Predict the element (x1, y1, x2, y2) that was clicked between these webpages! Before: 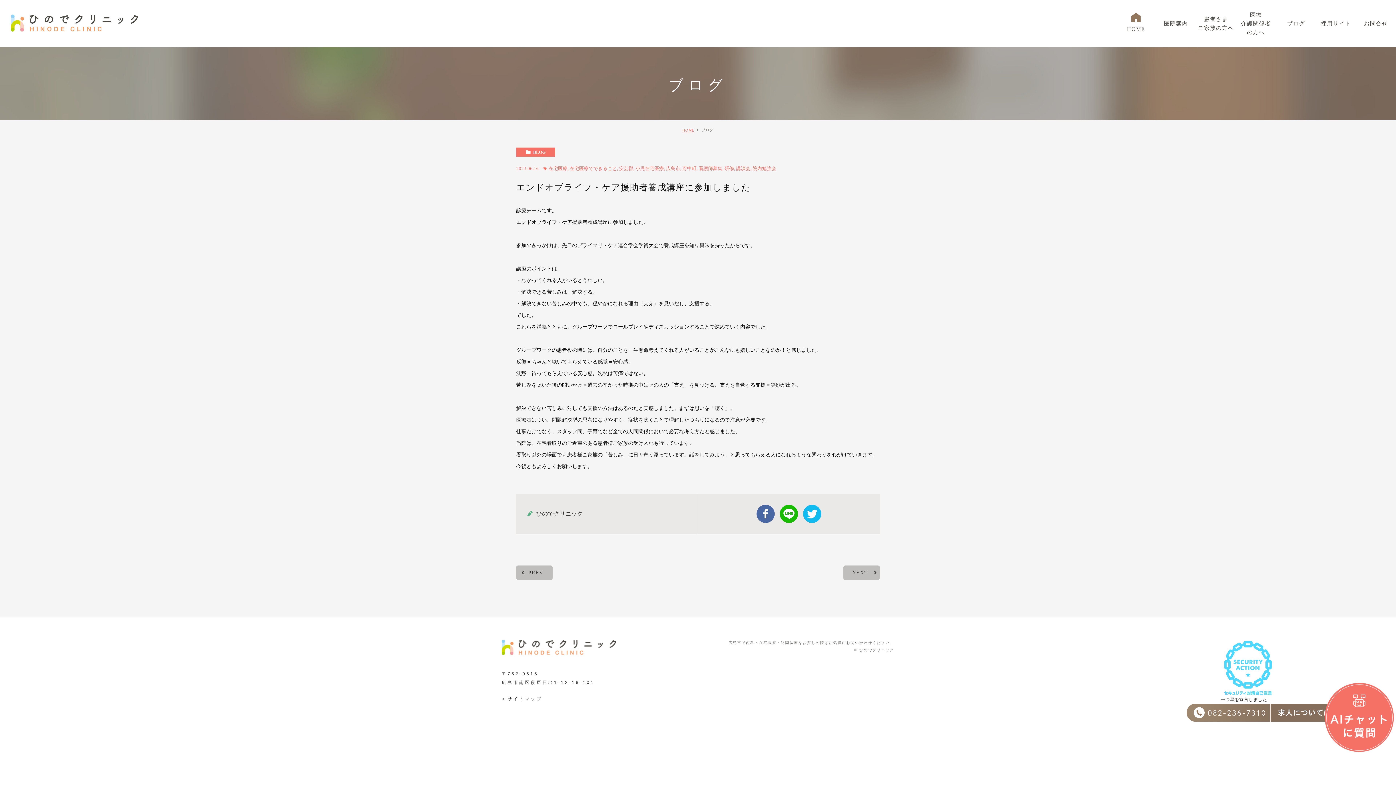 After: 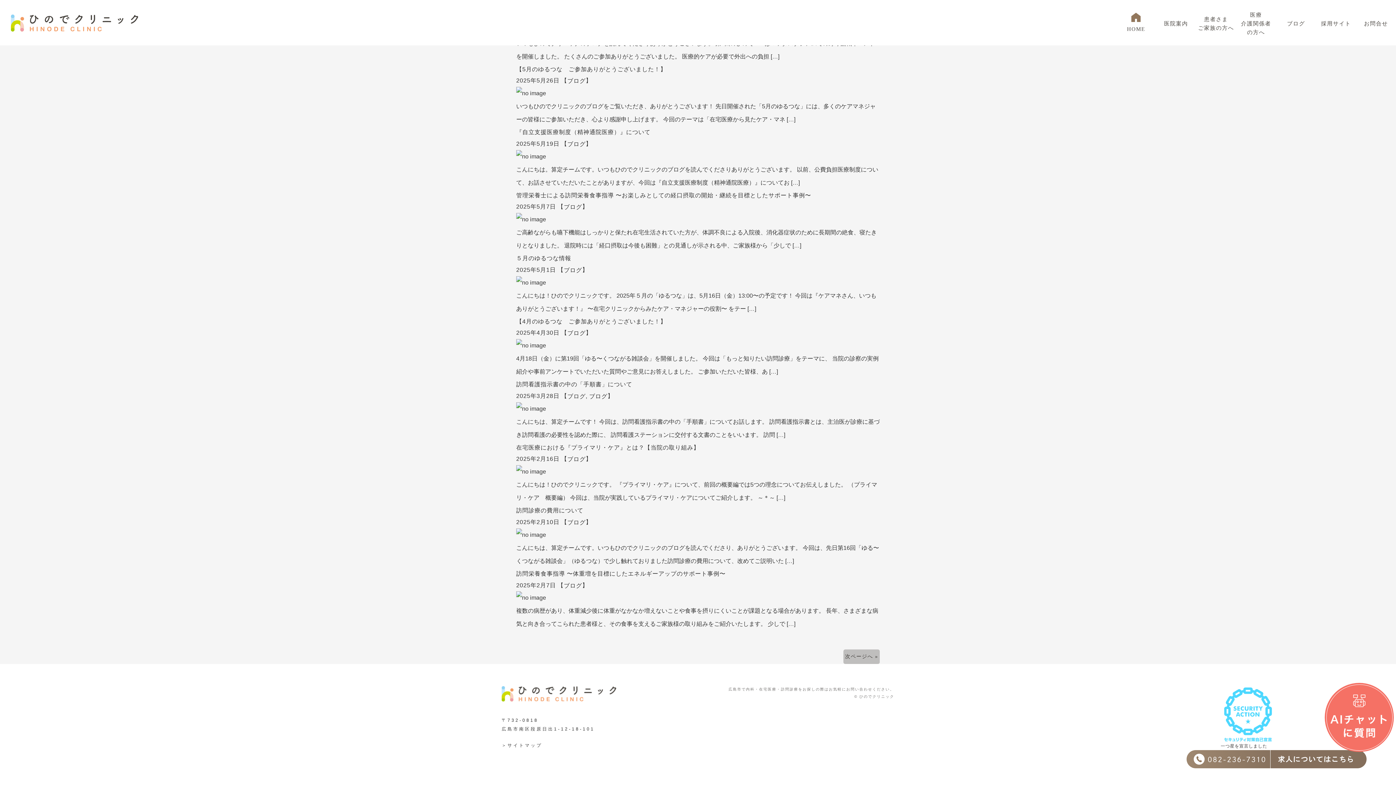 Action: bbox: (569, 165, 617, 171) label: 在宅医療でできること